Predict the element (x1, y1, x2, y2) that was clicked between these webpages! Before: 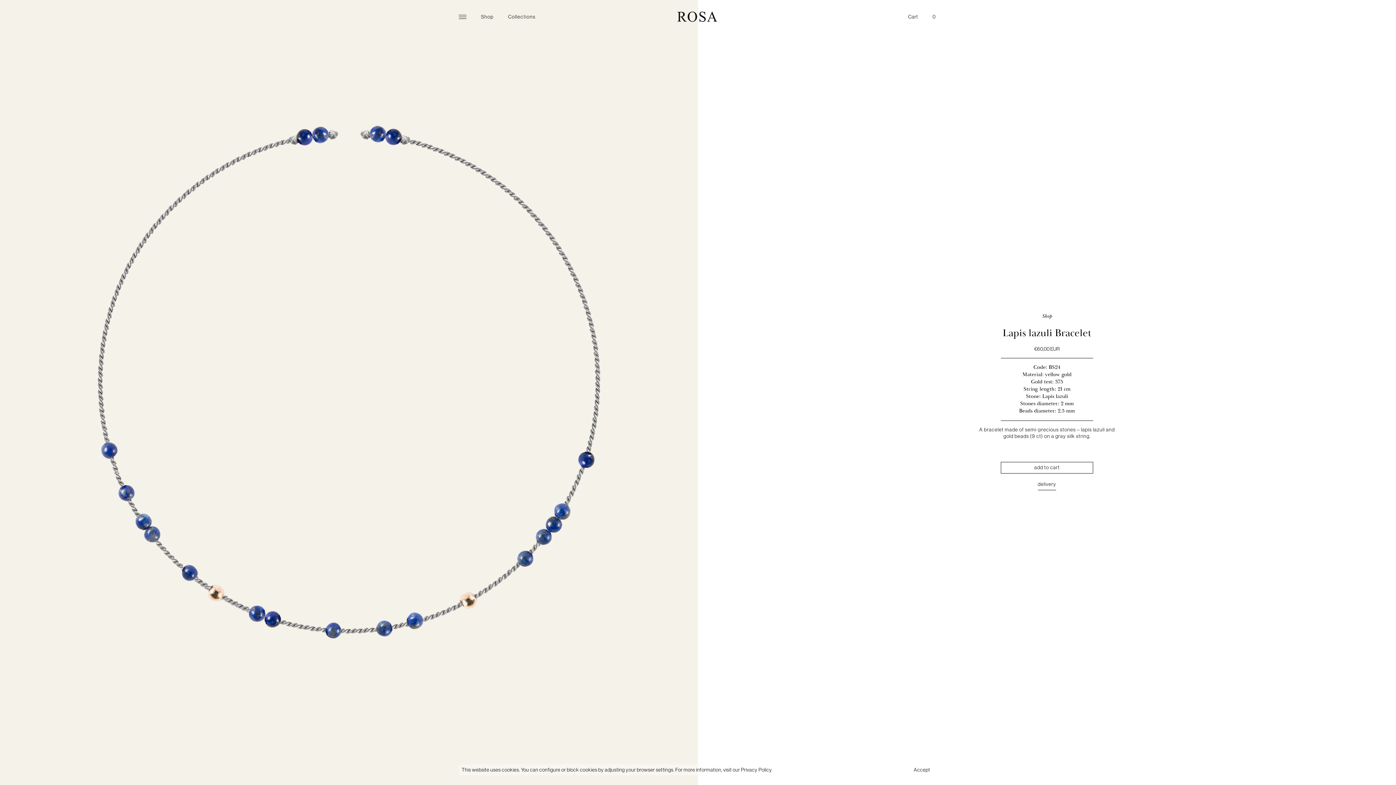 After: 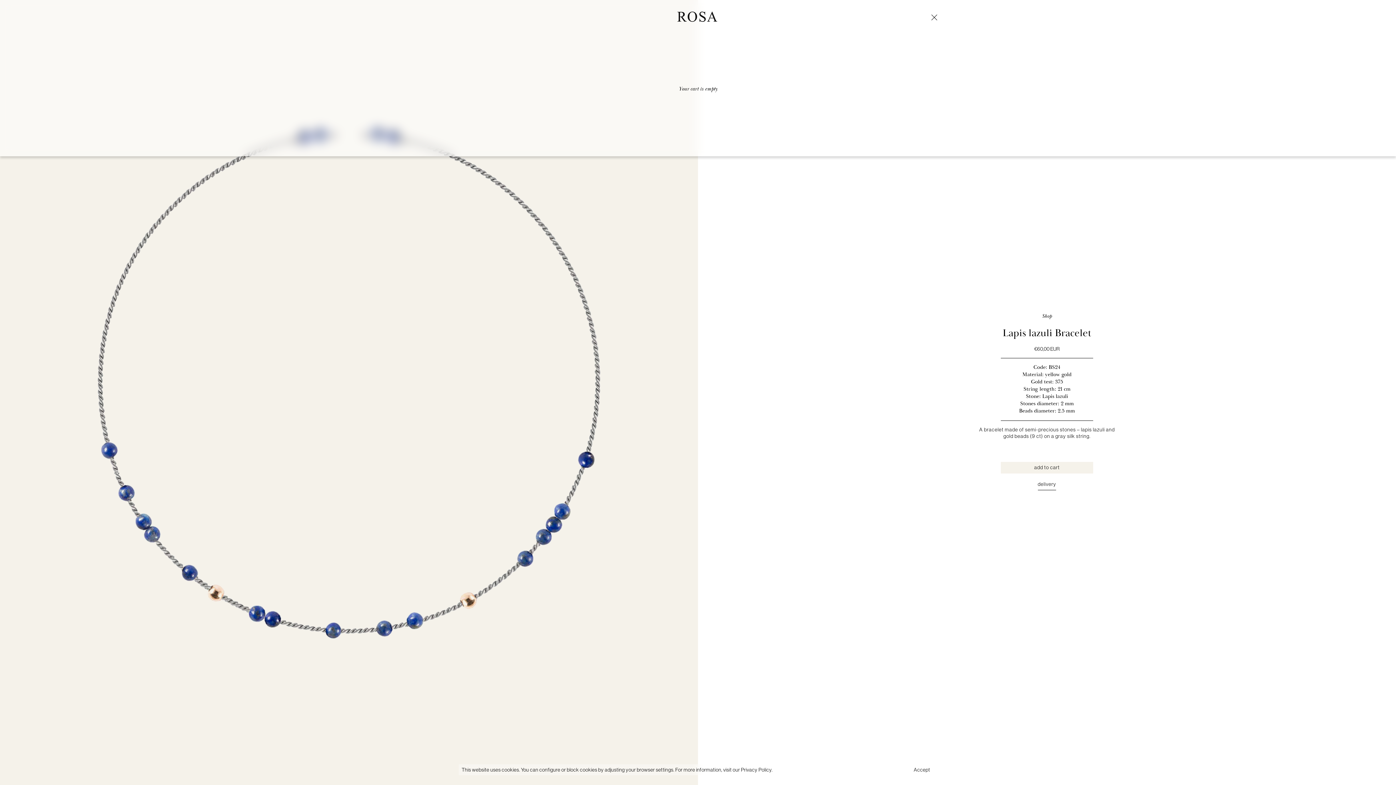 Action: bbox: (1001, 462, 1093, 473) label: add to cart